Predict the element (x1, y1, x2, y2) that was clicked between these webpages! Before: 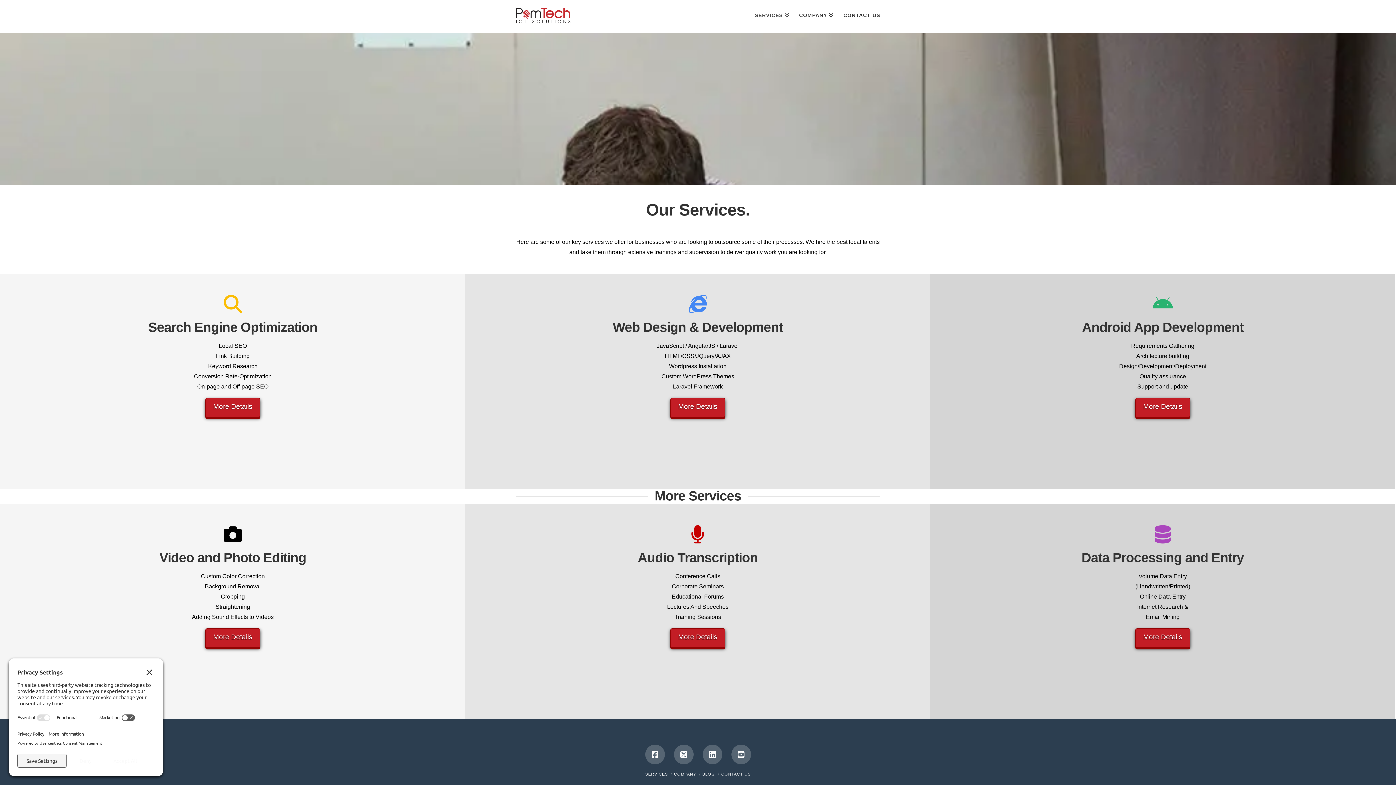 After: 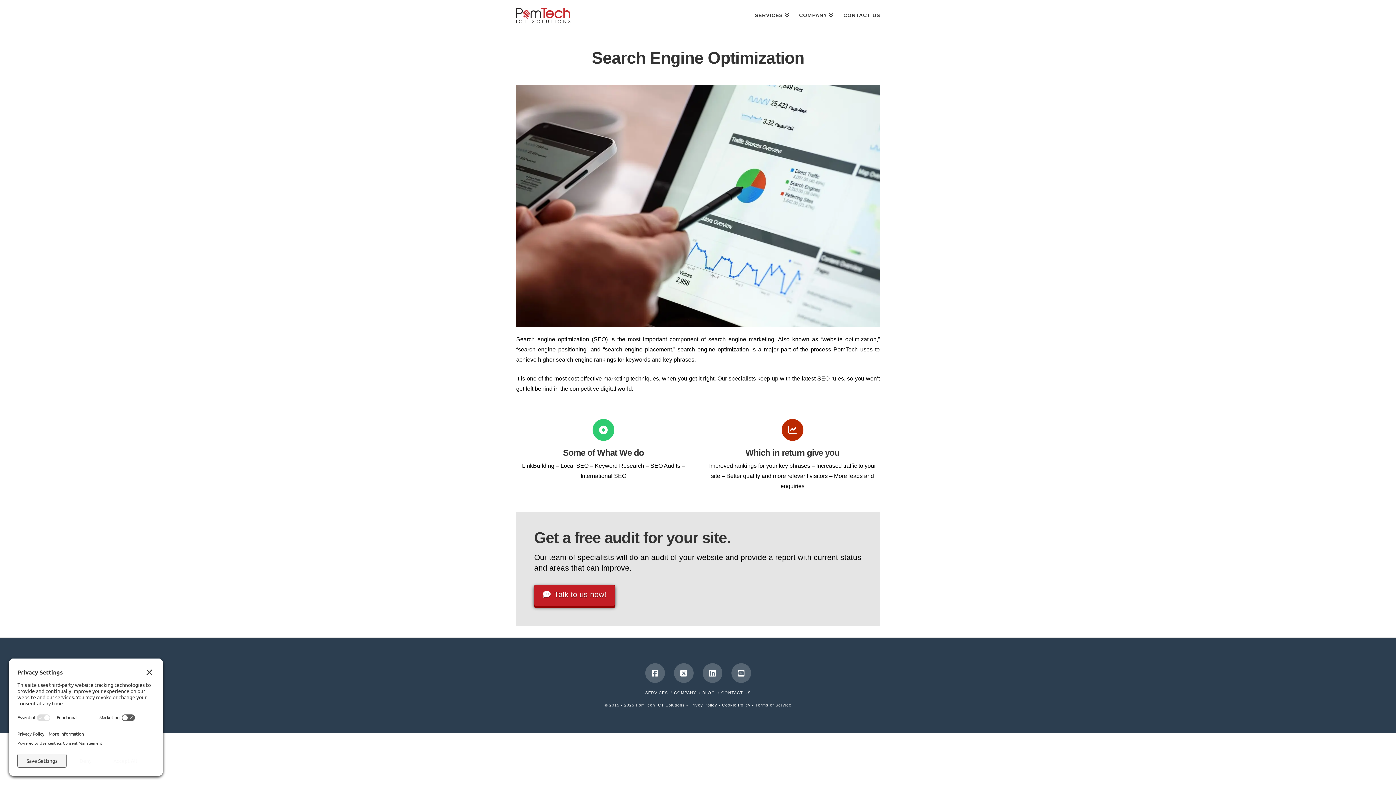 Action: bbox: (205, 398, 260, 417) label: More Details